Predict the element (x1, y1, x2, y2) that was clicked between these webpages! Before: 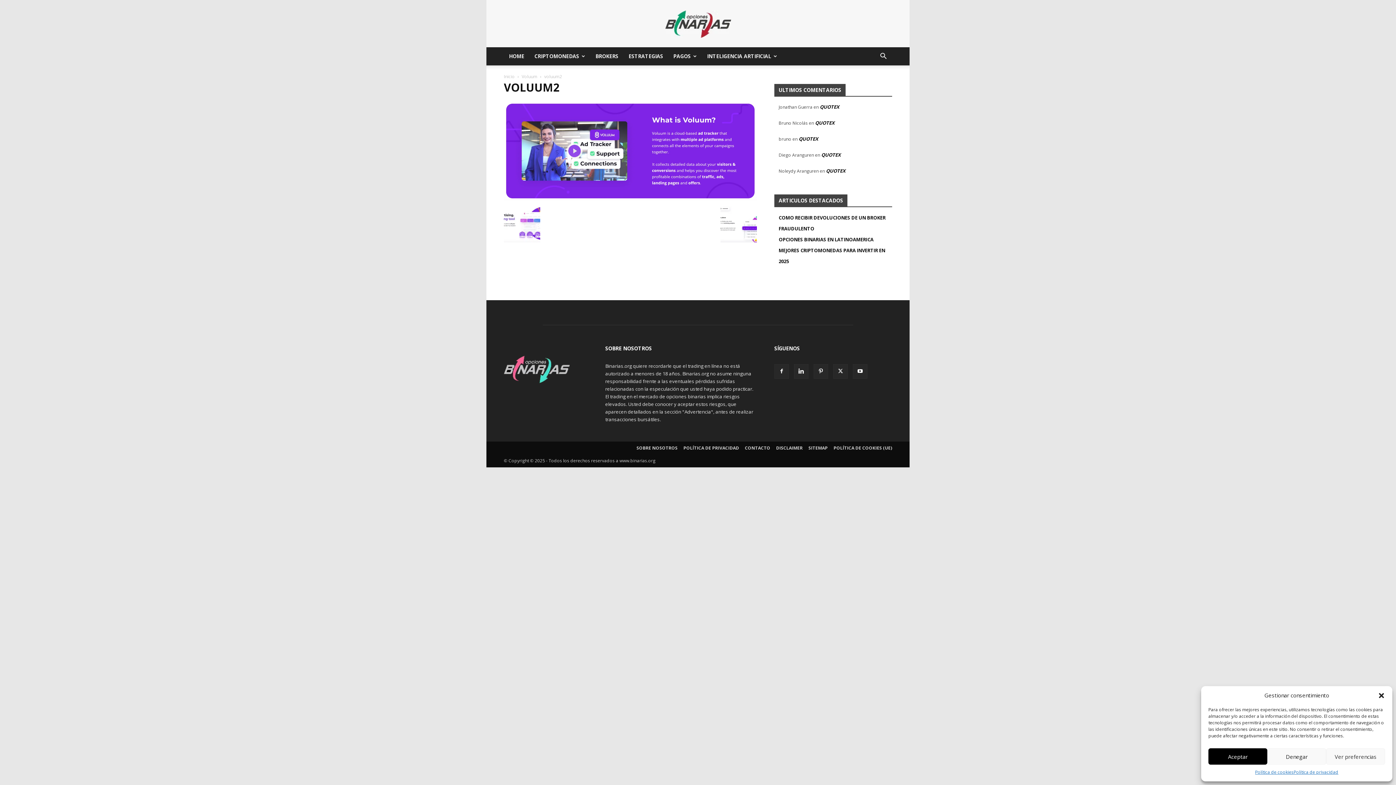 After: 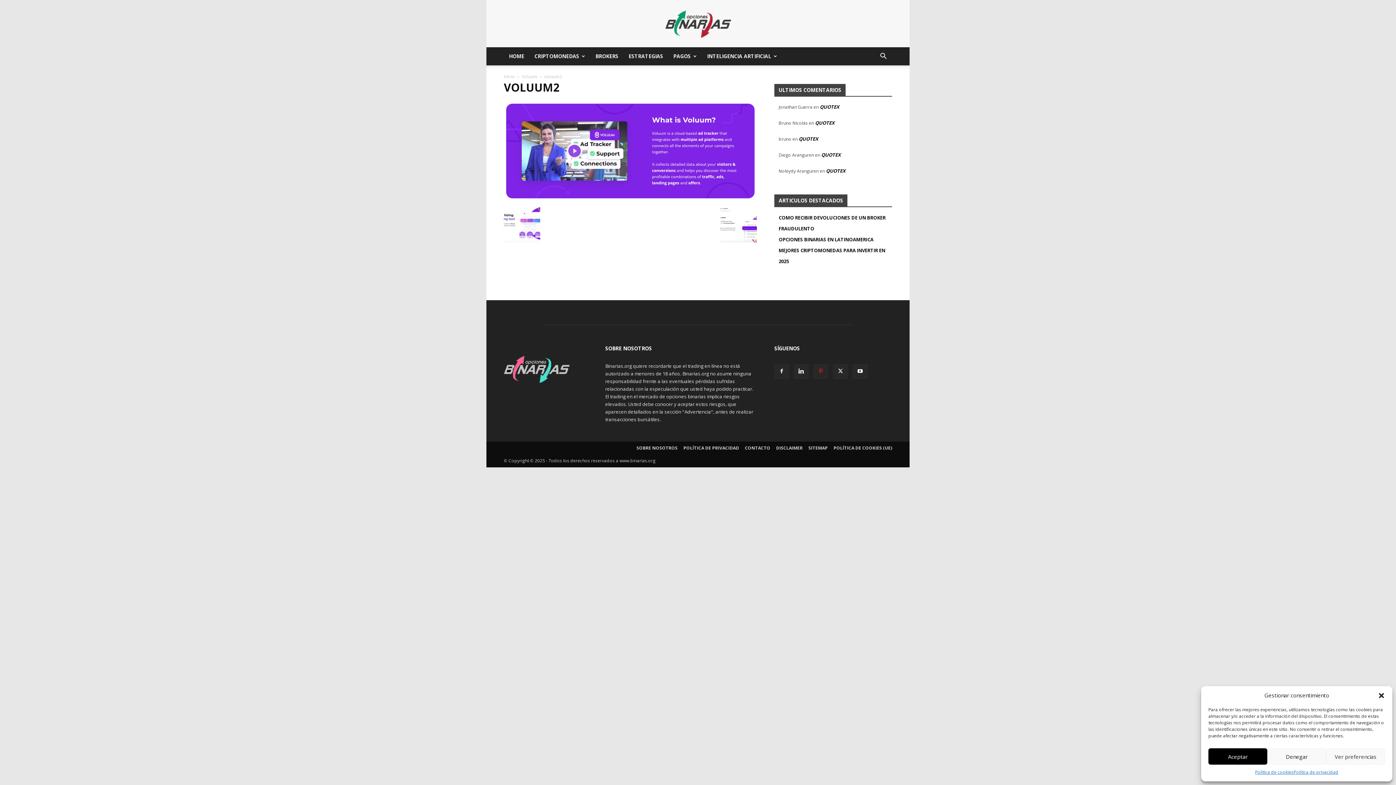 Action: bbox: (813, 364, 828, 378)